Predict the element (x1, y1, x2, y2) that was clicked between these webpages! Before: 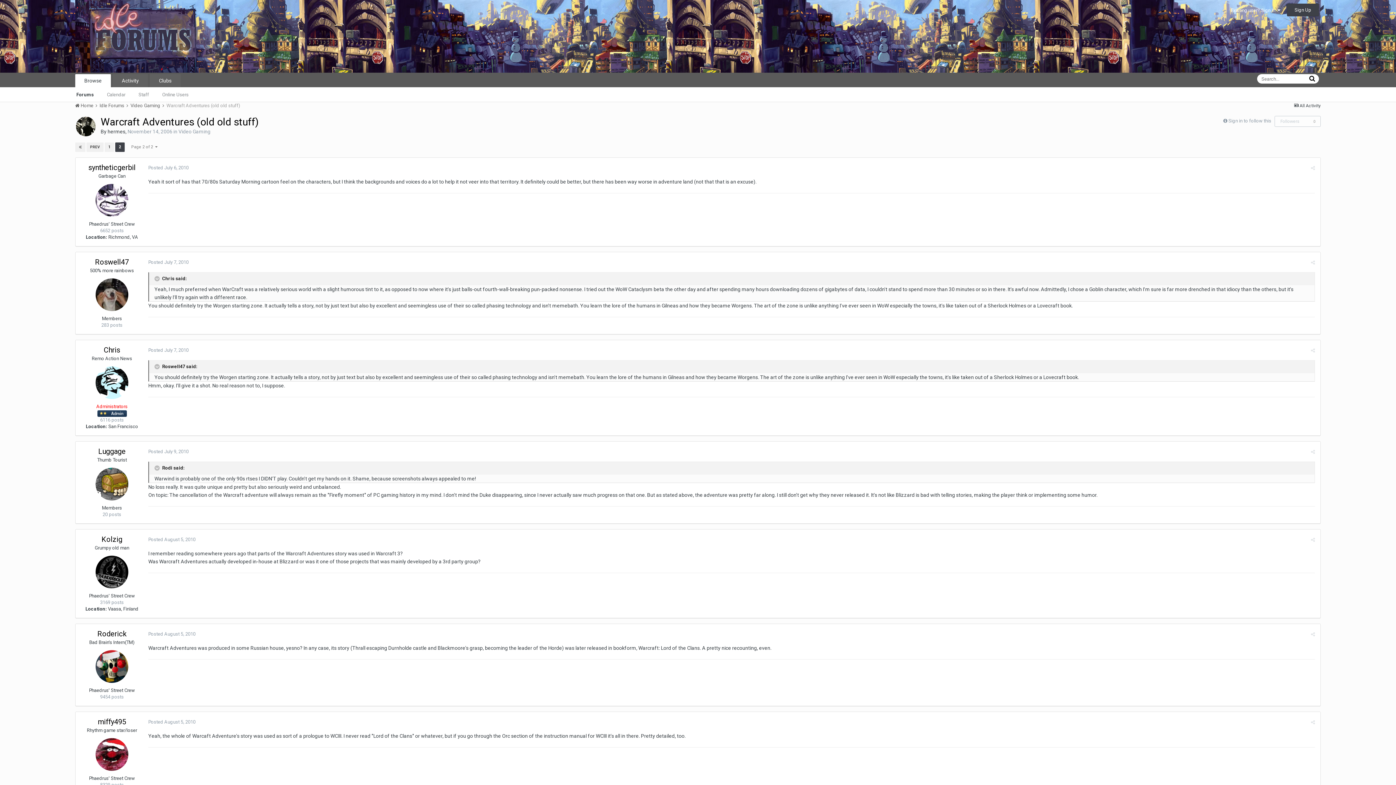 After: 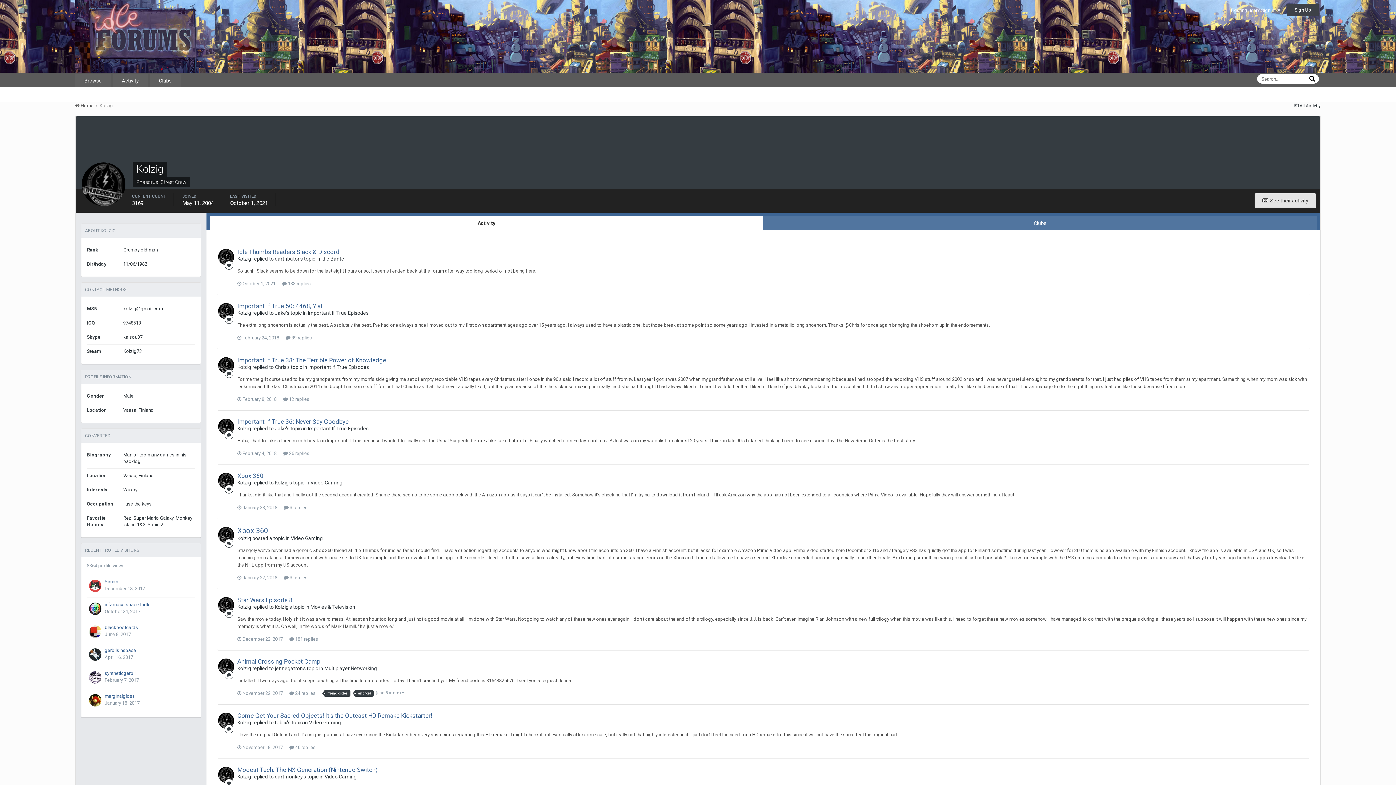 Action: bbox: (101, 535, 122, 544) label: Kolzig